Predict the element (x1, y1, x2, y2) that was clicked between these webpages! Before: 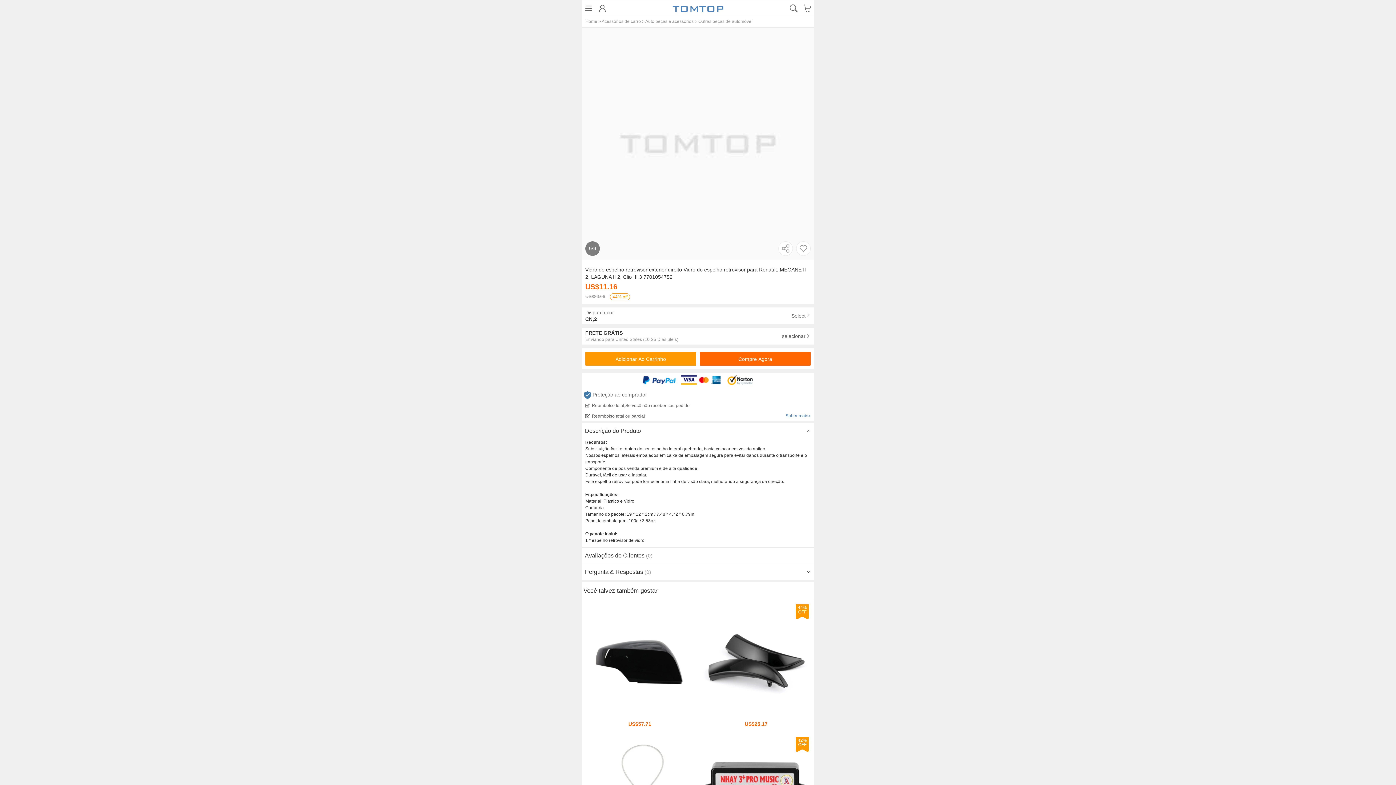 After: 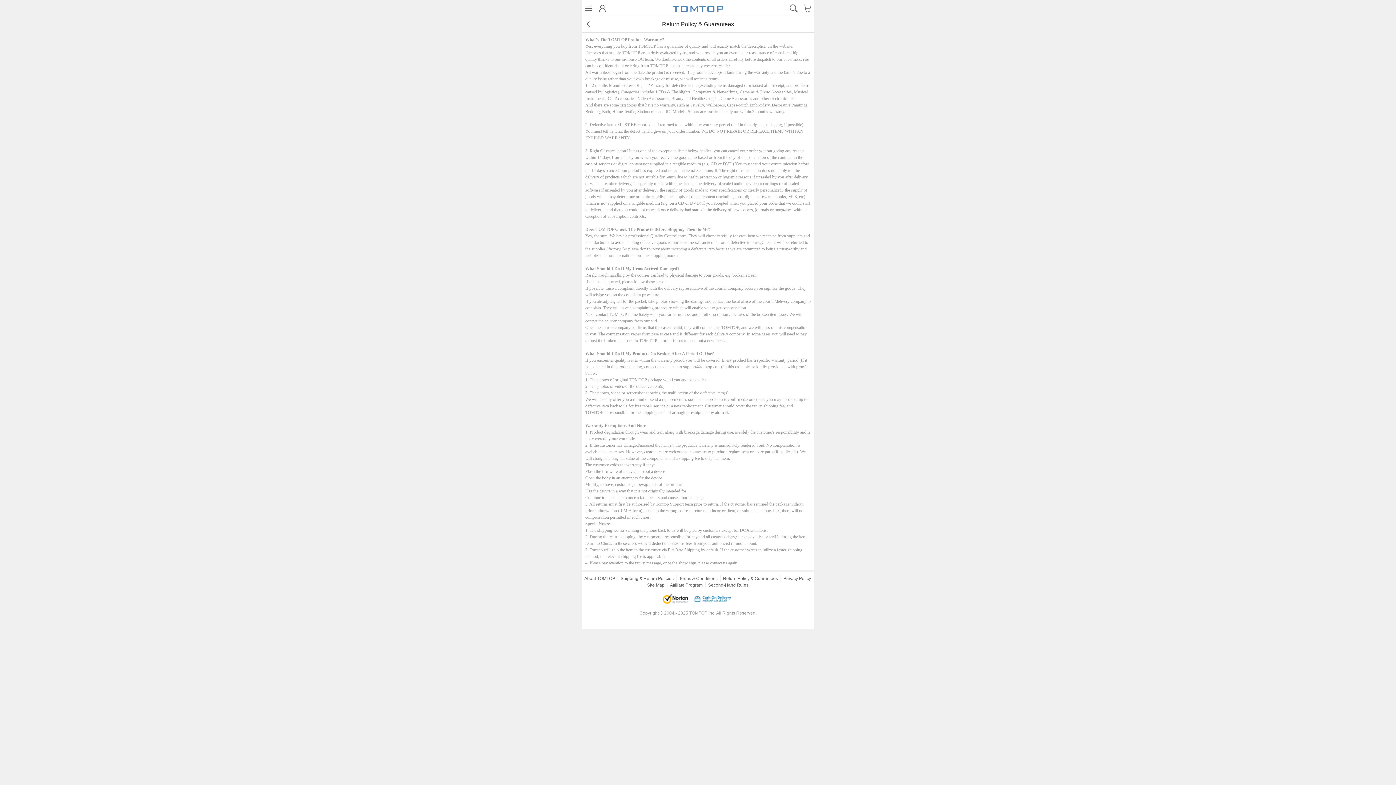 Action: bbox: (745, 429, 810, 436) label: Saber mais>